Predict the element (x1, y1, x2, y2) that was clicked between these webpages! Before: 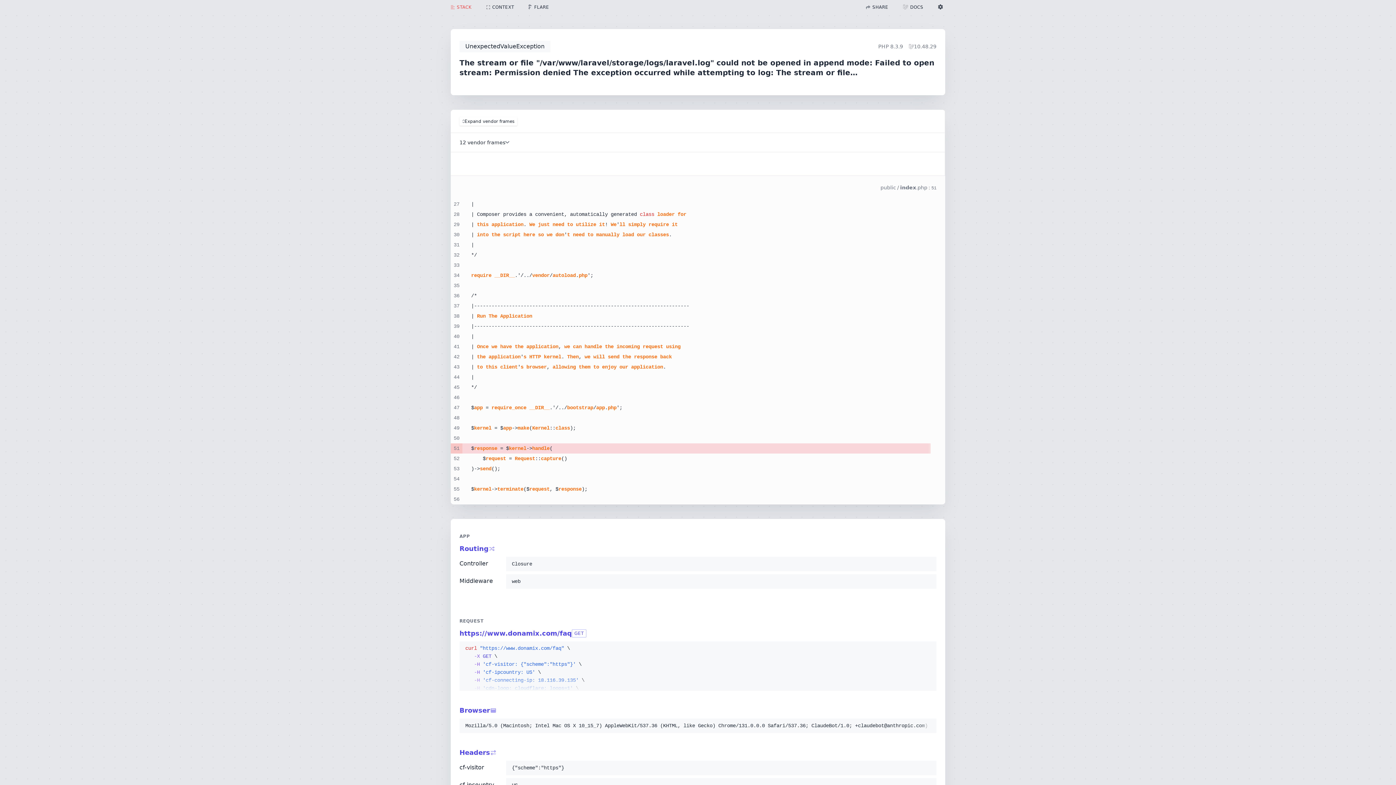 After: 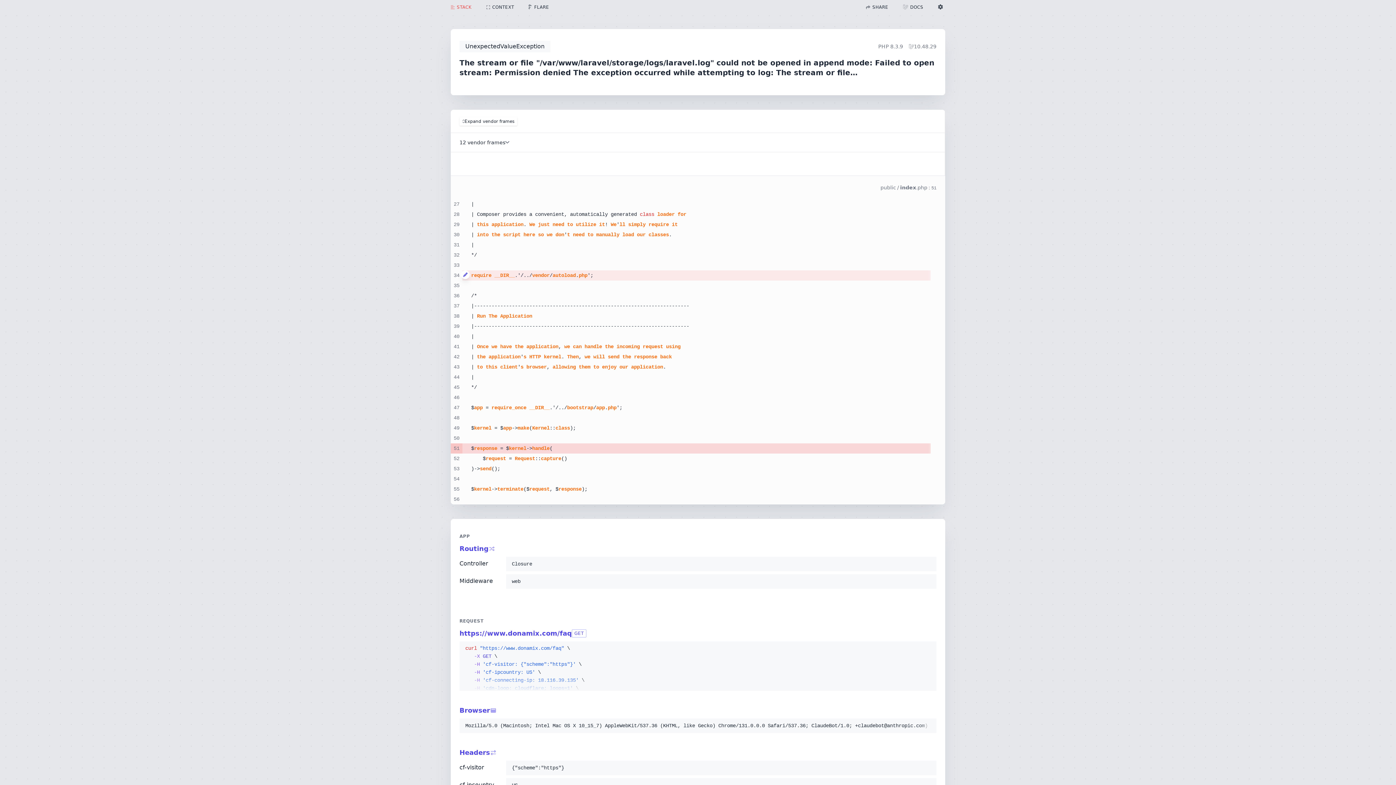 Action: bbox: (461, 270, 469, 279)